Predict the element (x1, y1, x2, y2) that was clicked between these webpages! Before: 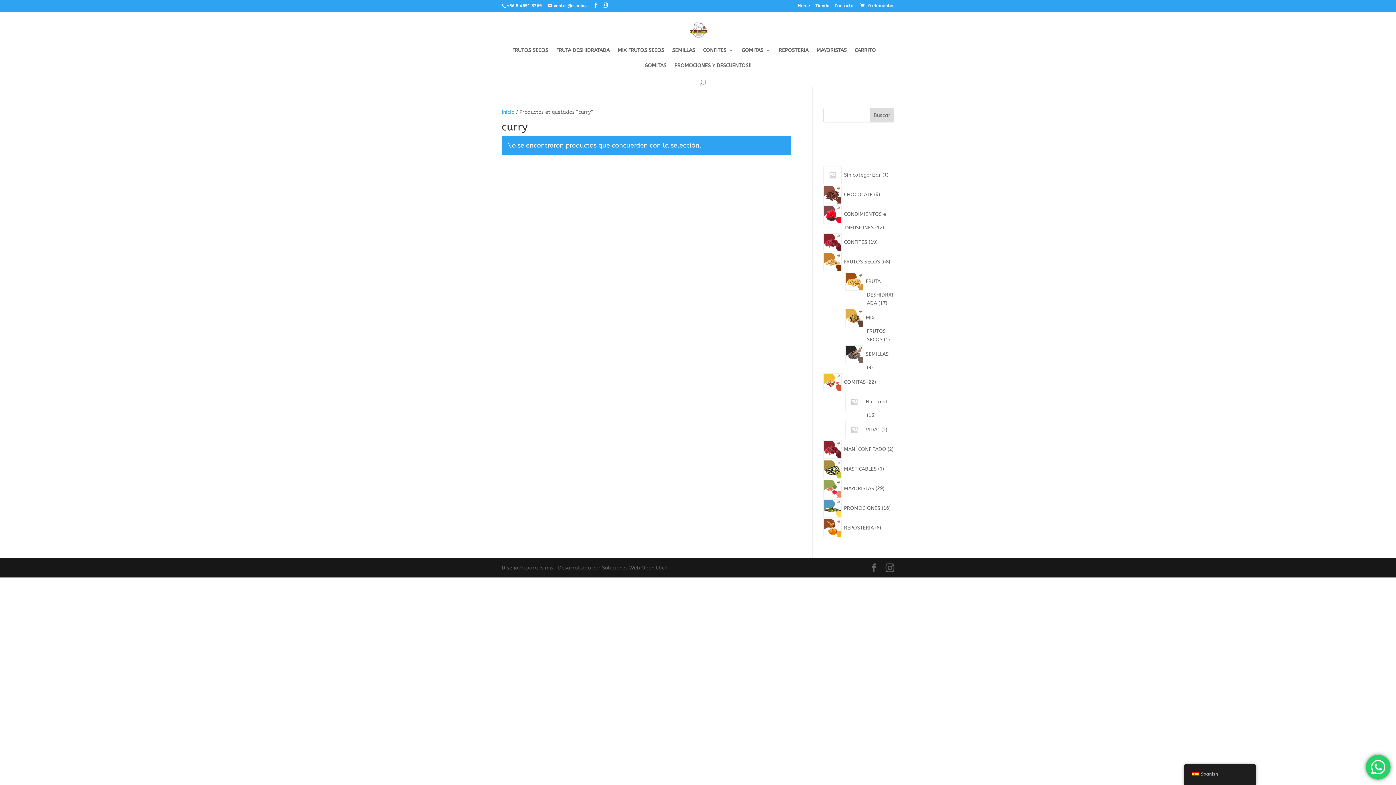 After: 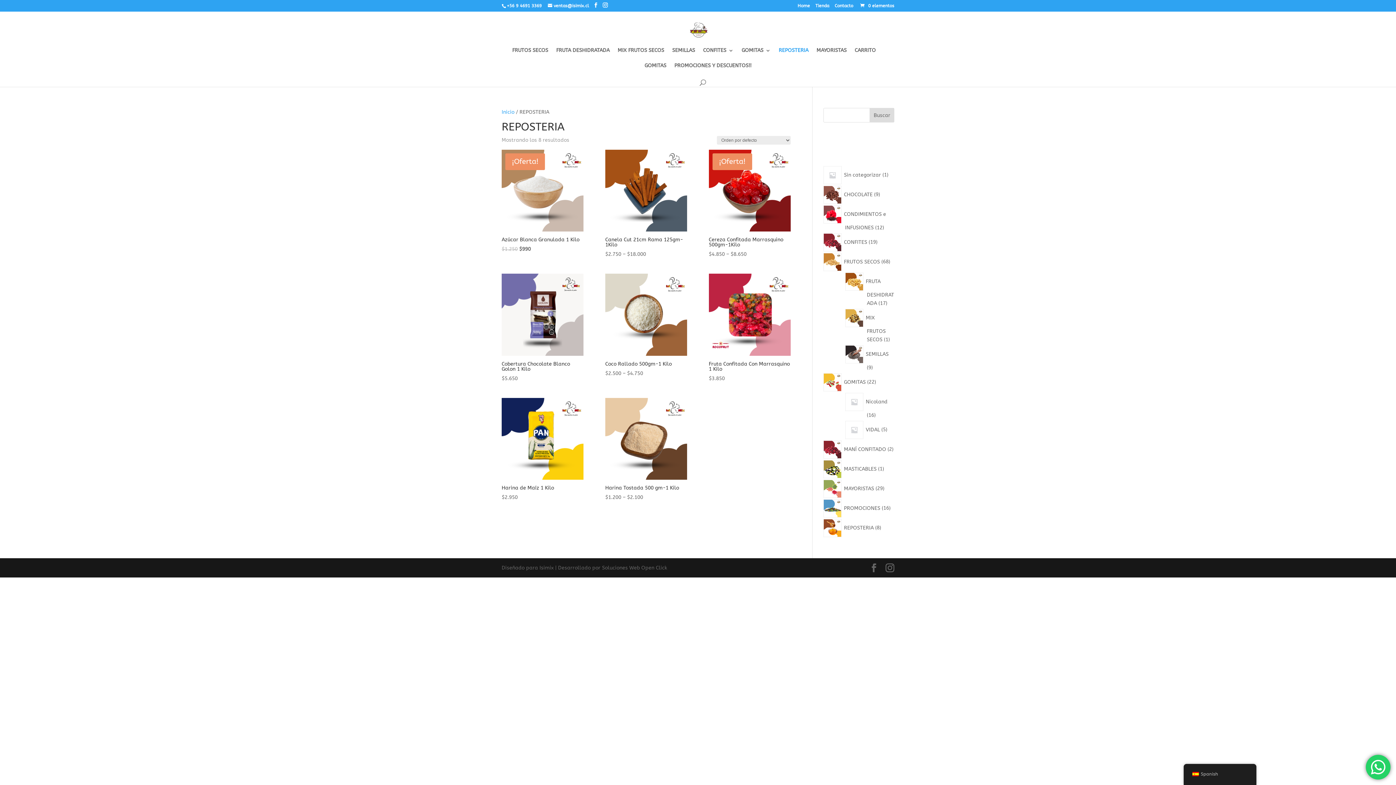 Action: label: REPOSTERIA bbox: (778, 48, 808, 63)